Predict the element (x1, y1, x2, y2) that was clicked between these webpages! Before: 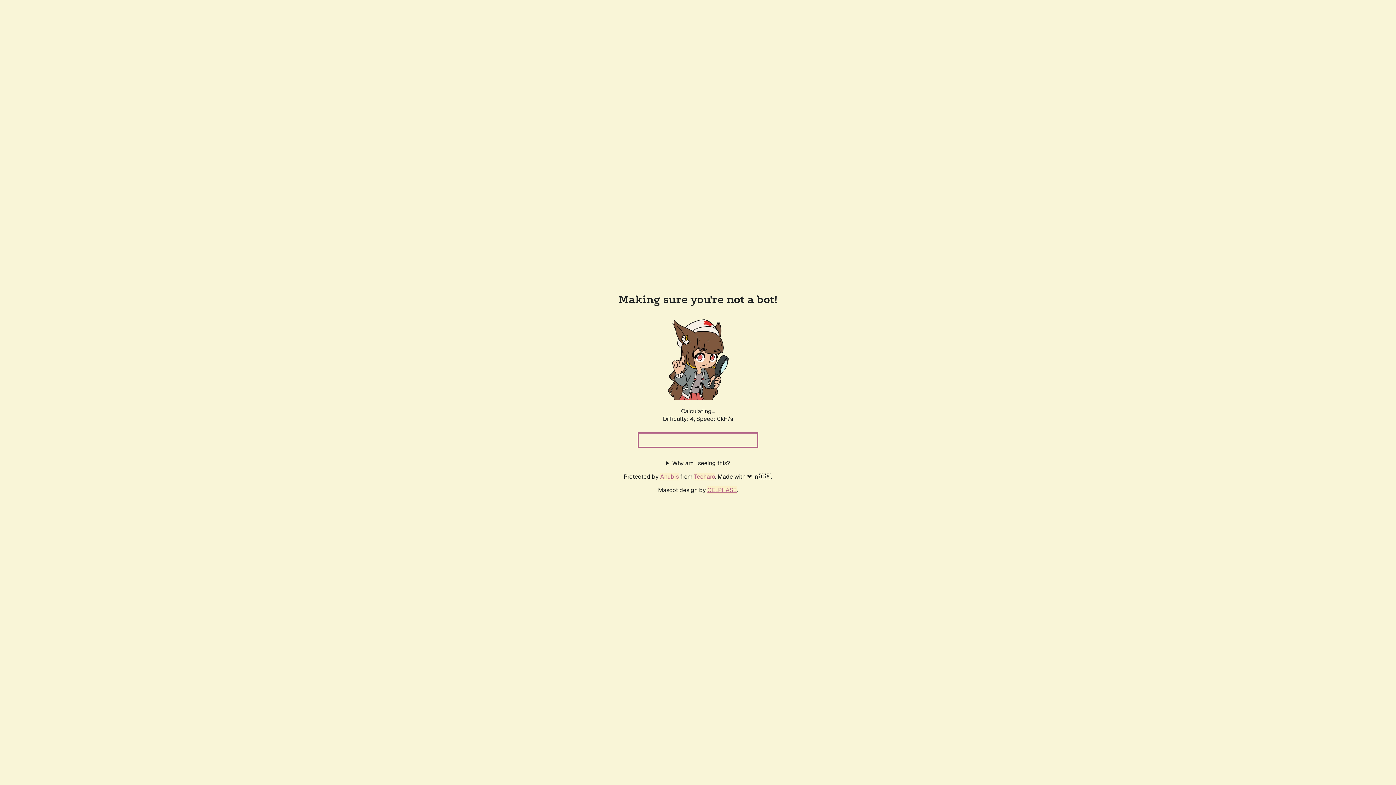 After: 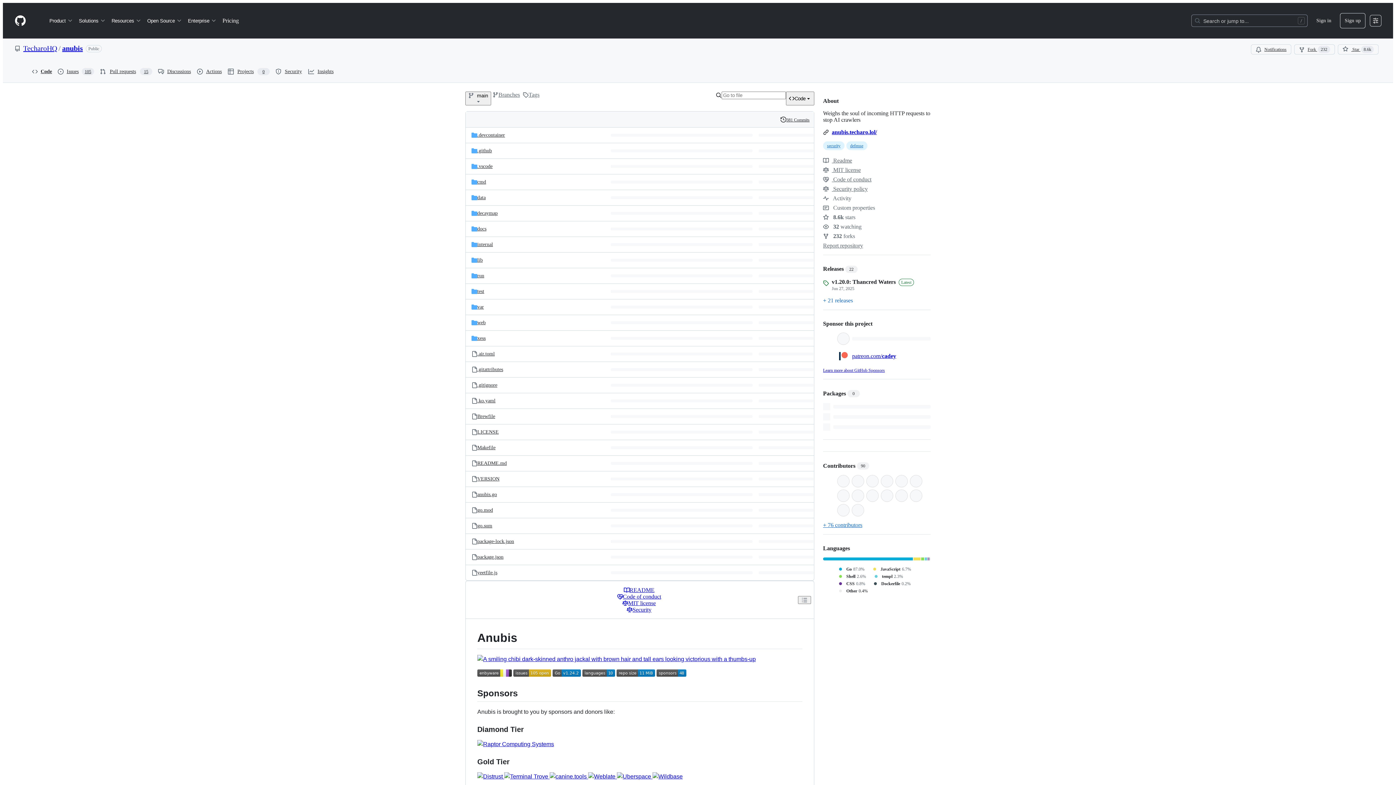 Action: bbox: (660, 472, 678, 480) label: Anubis